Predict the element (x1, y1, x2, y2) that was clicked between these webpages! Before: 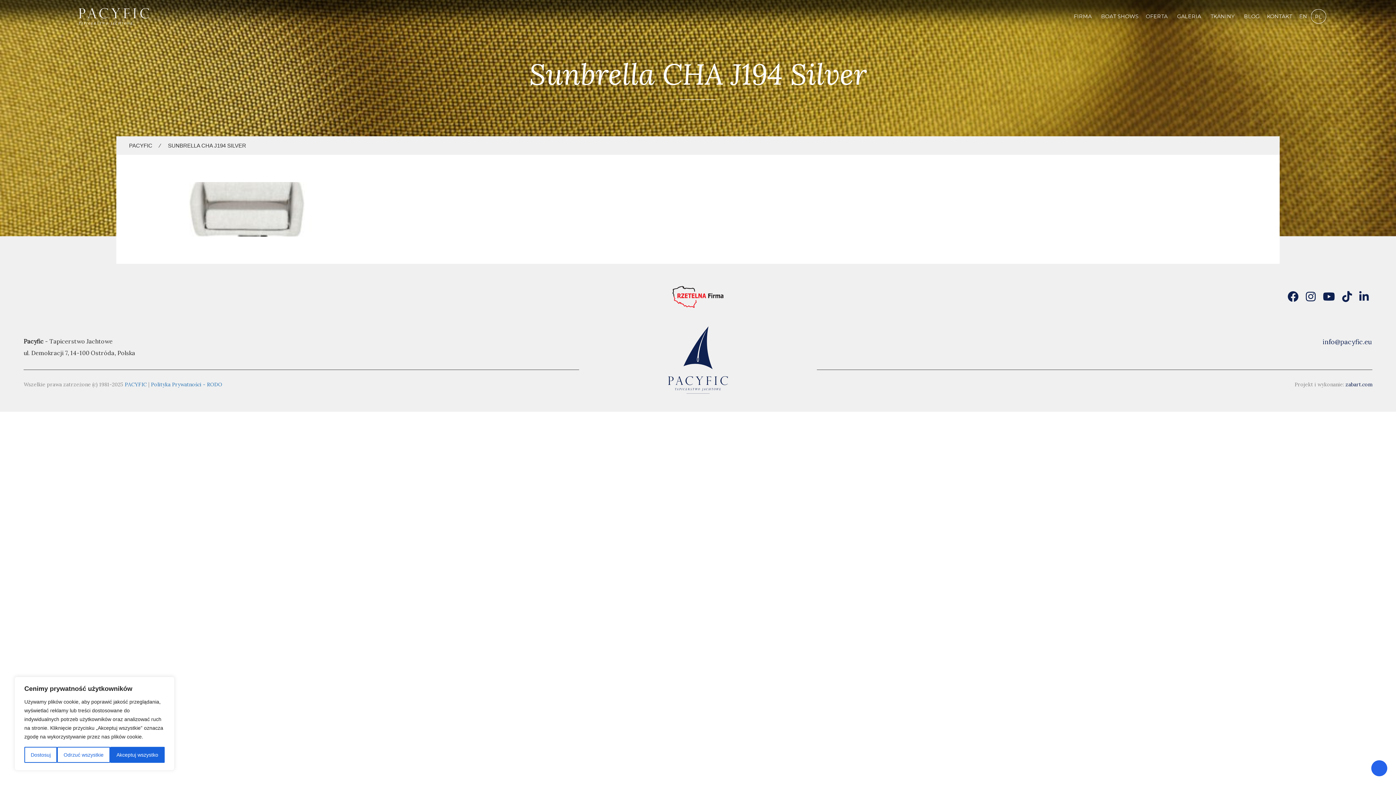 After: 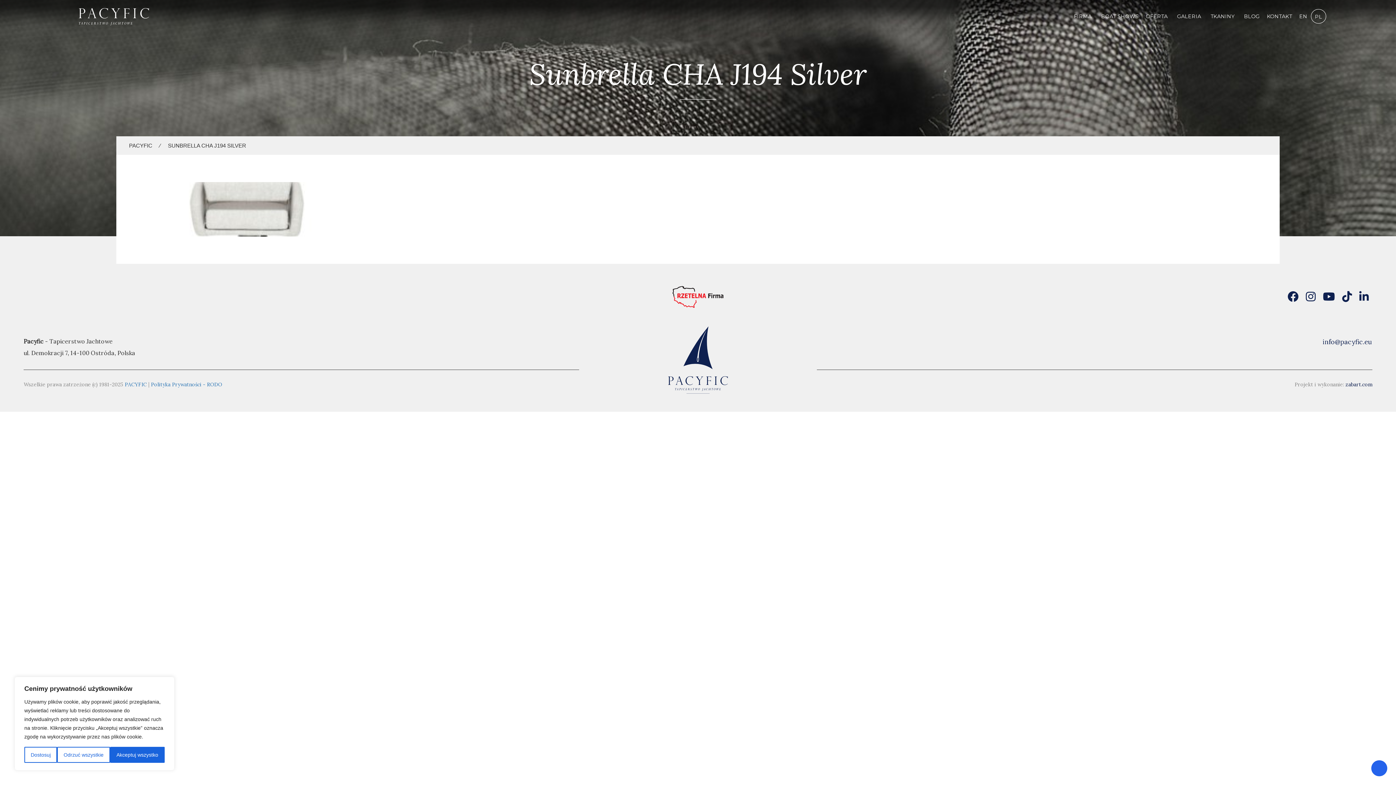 Action: bbox: (1323, 289, 1335, 304)